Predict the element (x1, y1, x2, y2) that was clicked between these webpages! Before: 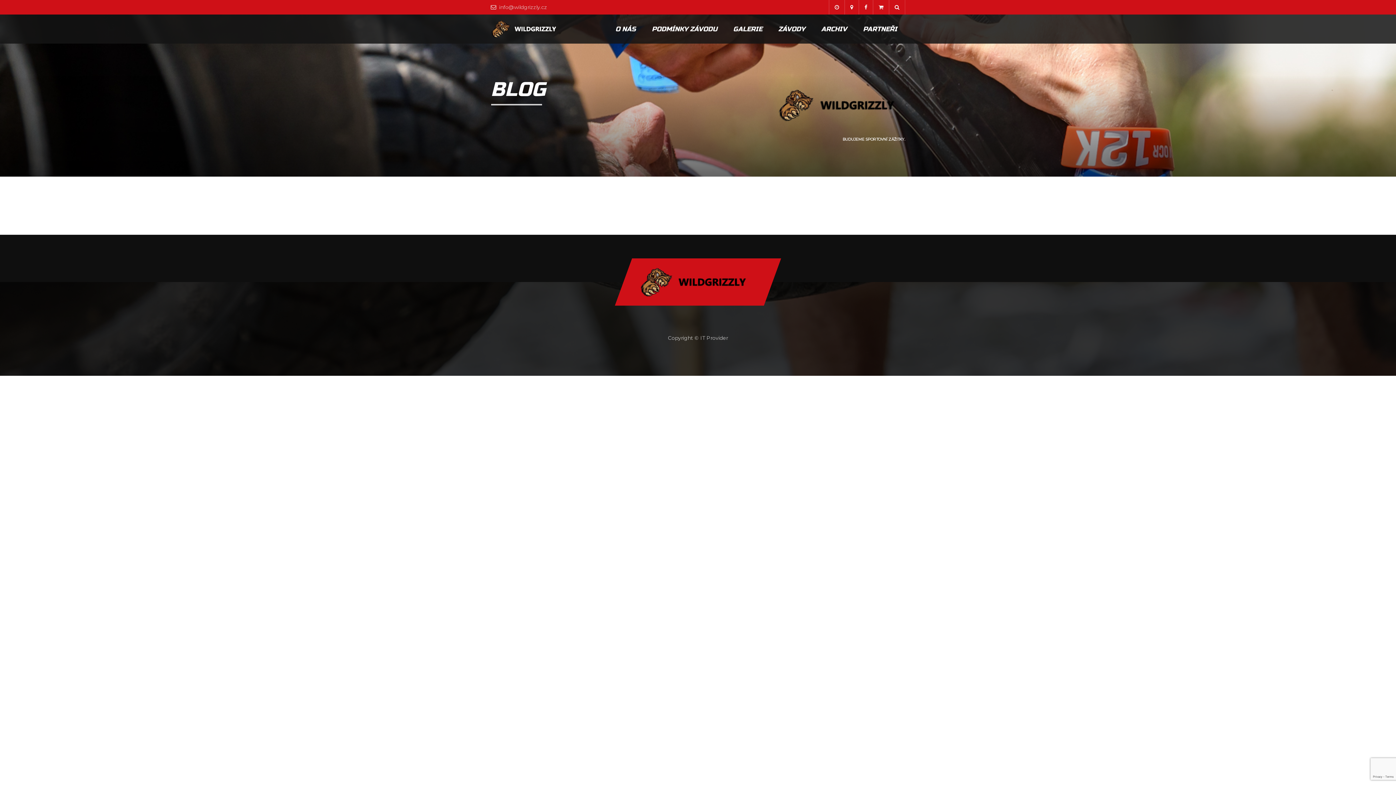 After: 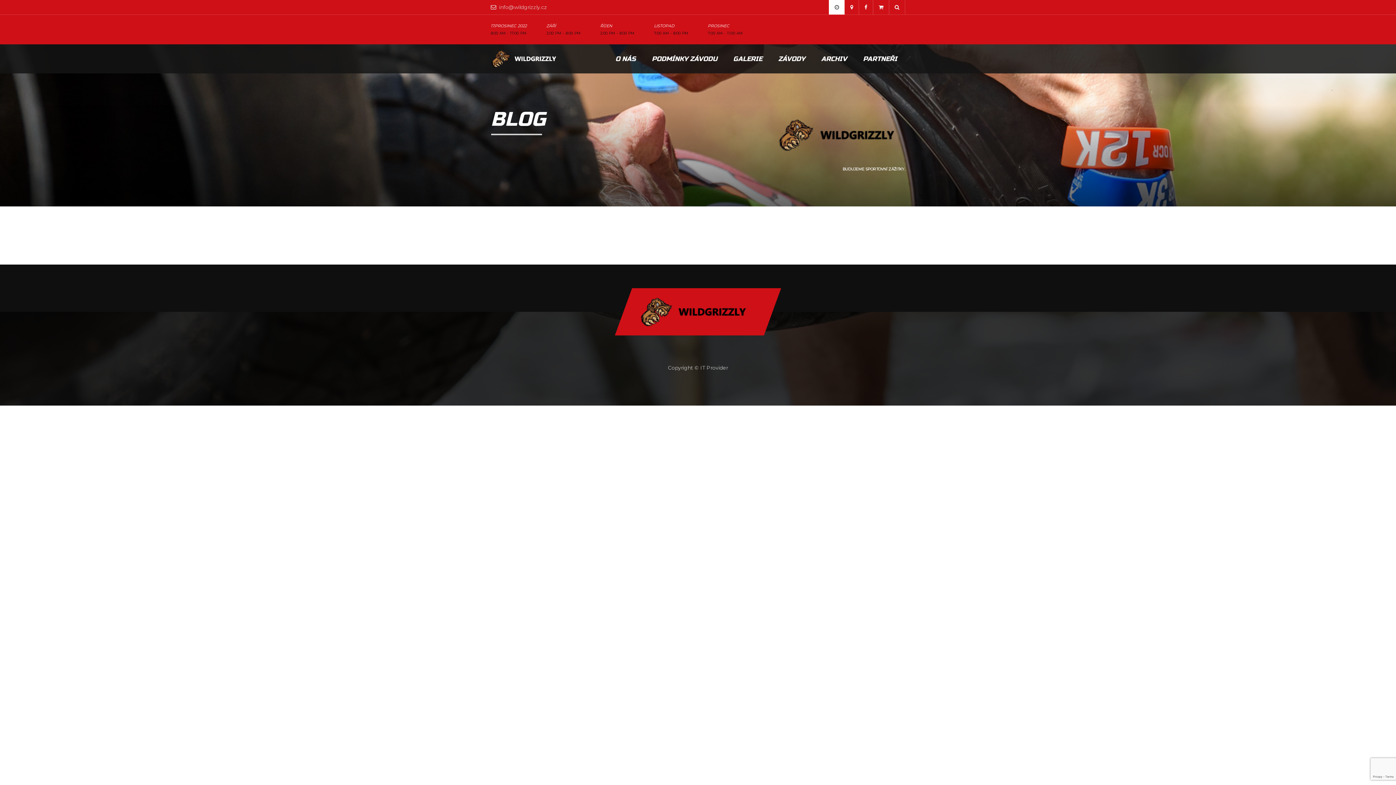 Action: bbox: (829, 0, 844, 14)